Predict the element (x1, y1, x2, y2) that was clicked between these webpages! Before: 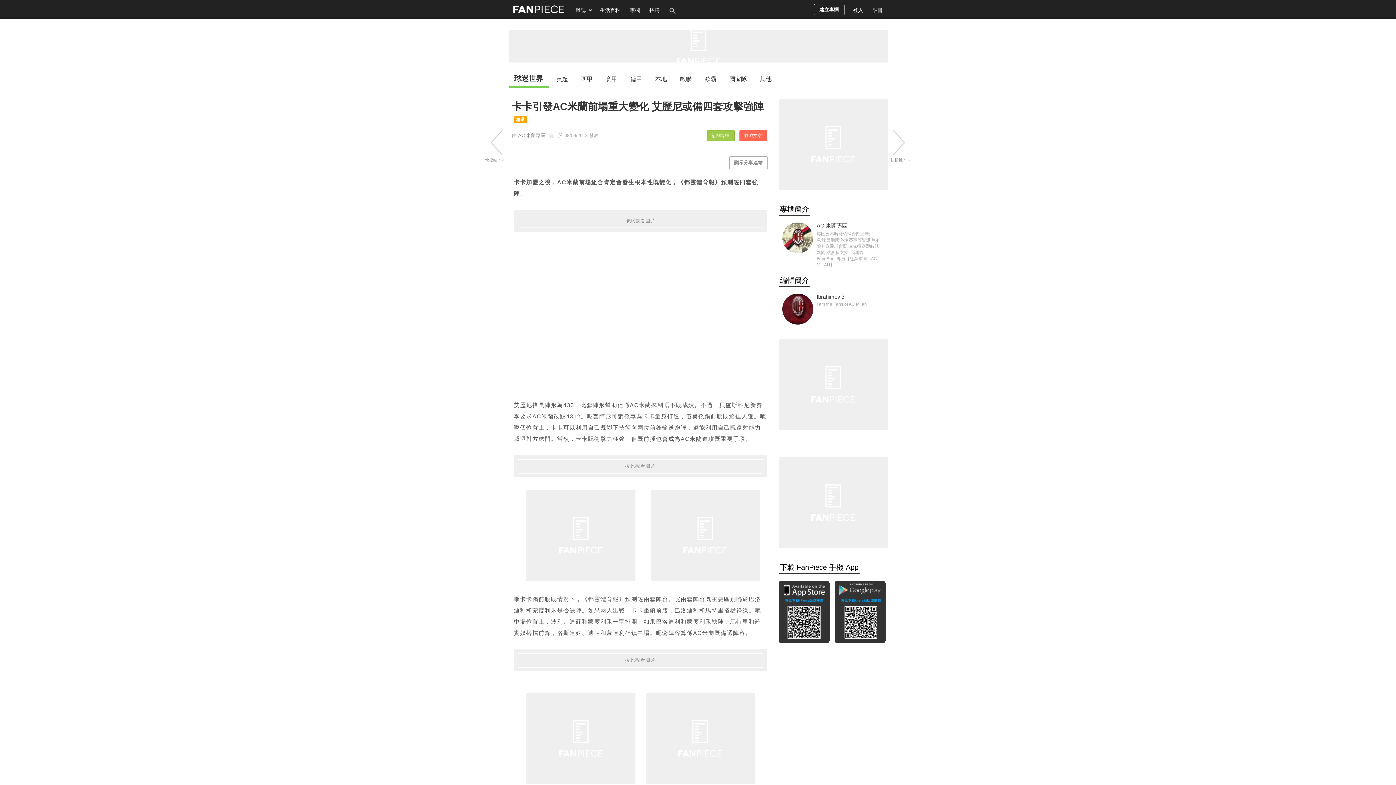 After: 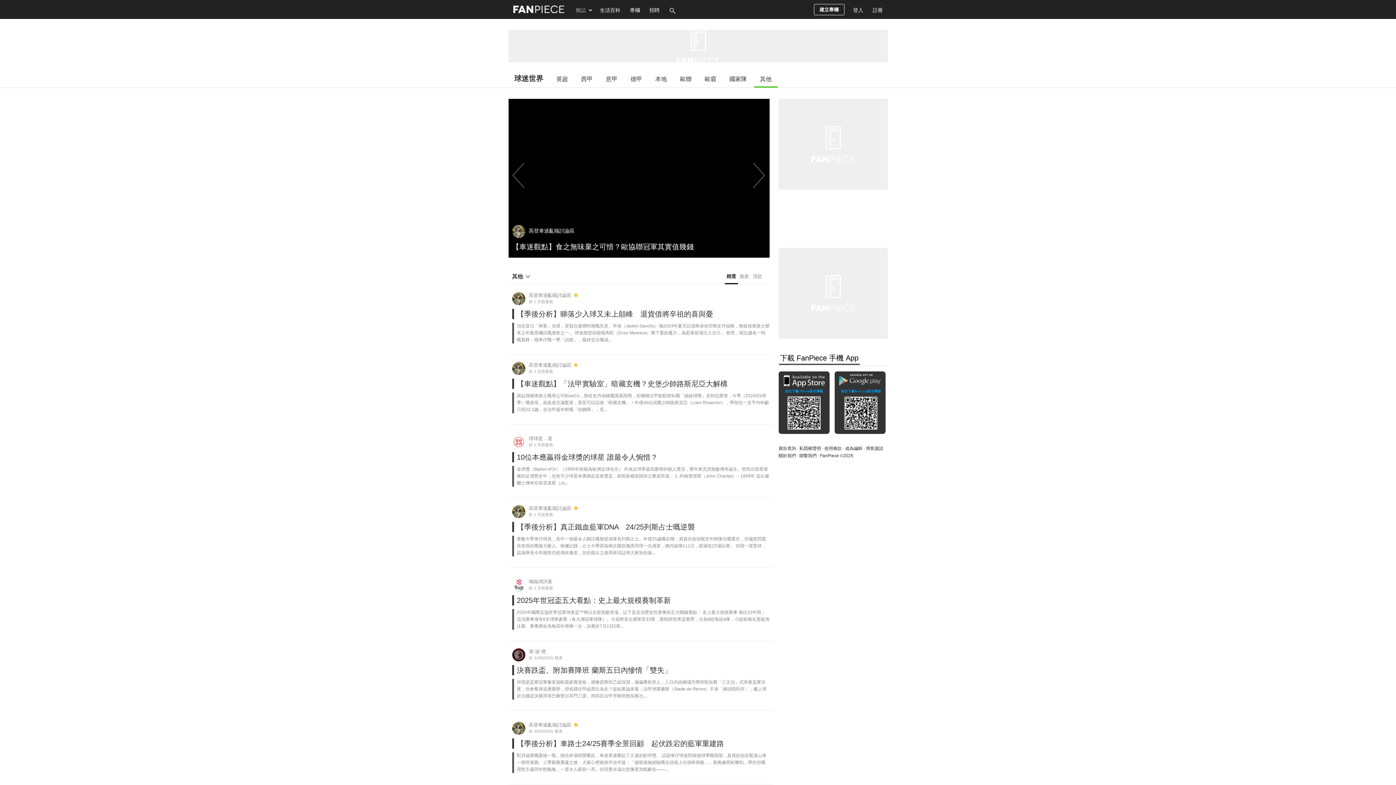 Action: bbox: (754, 70, 777, 86) label: 其他